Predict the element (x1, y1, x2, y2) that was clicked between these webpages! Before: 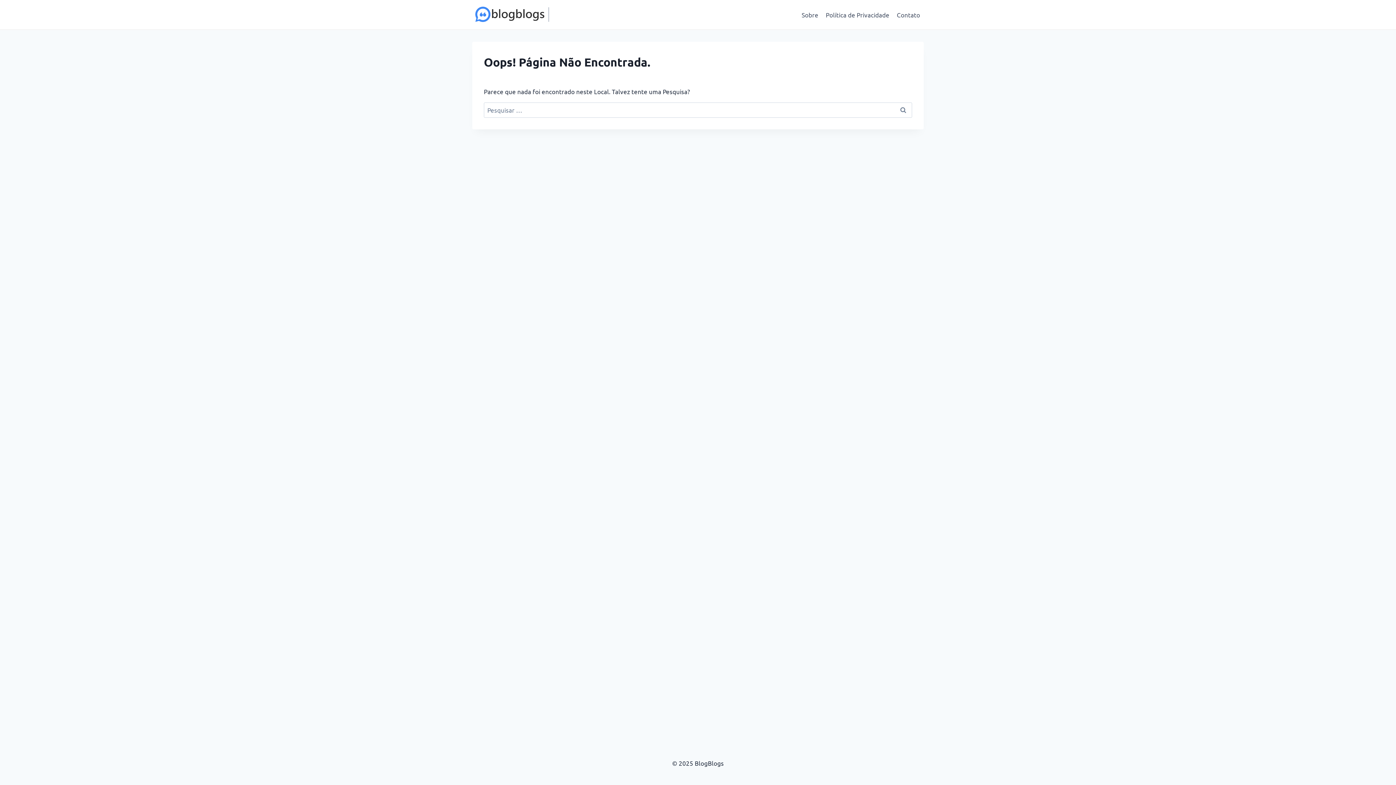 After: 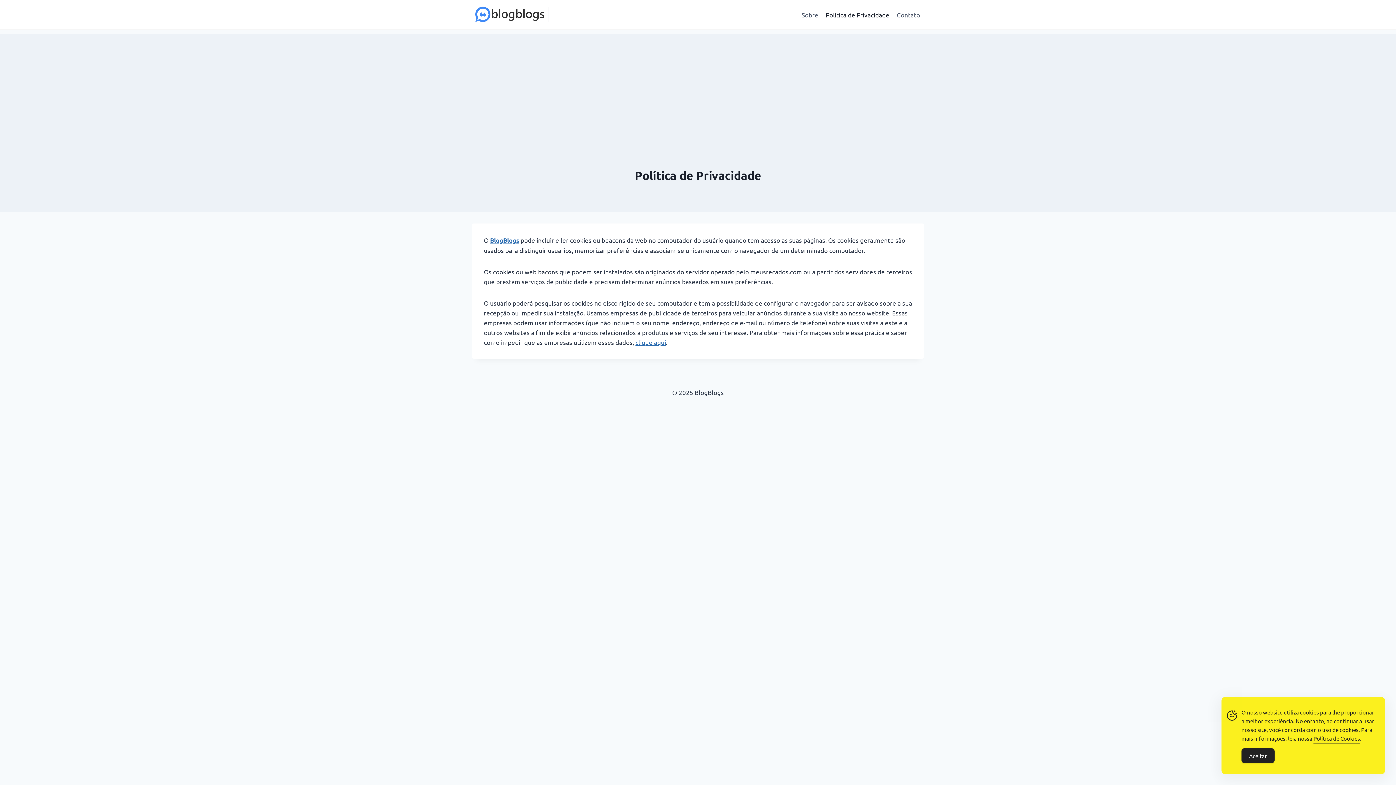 Action: bbox: (822, 5, 893, 23) label: Política de Privacidade